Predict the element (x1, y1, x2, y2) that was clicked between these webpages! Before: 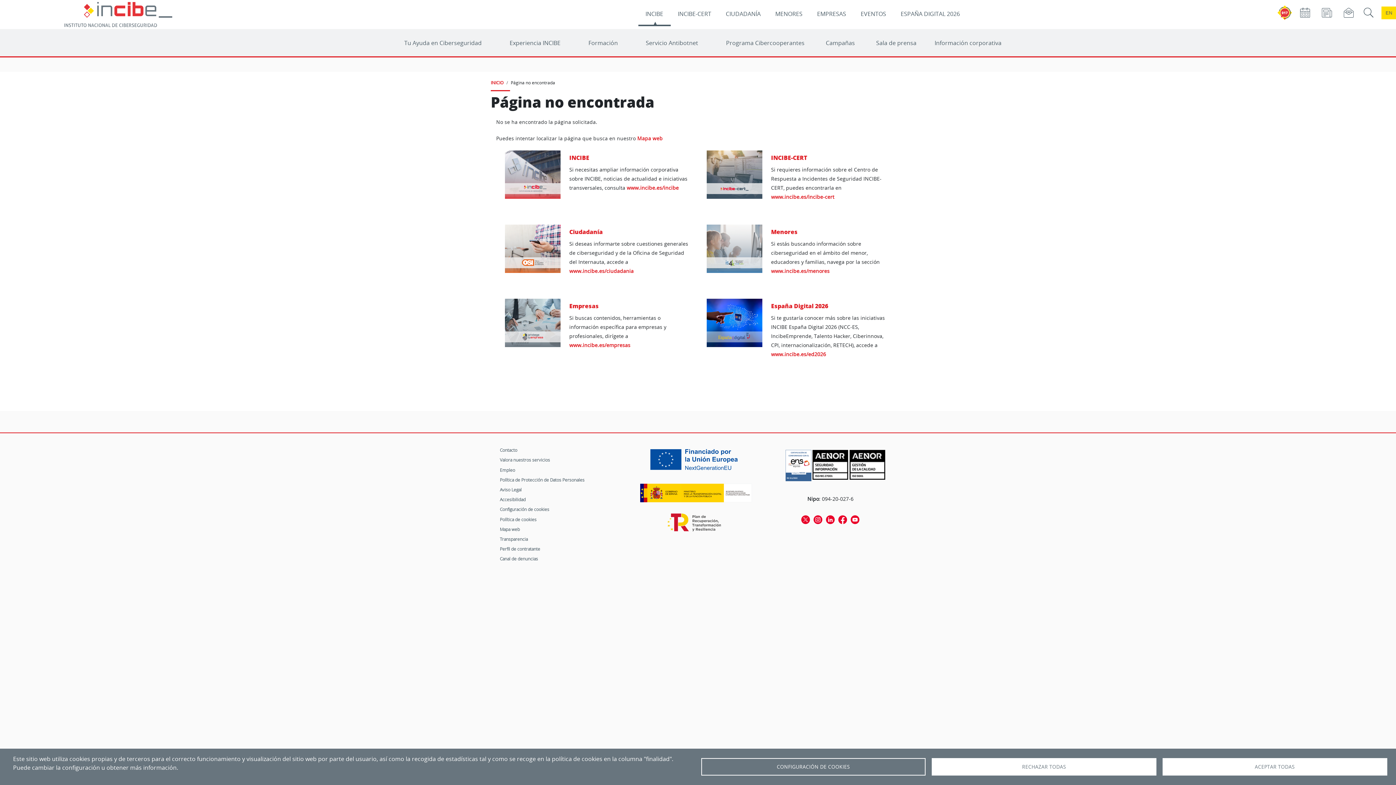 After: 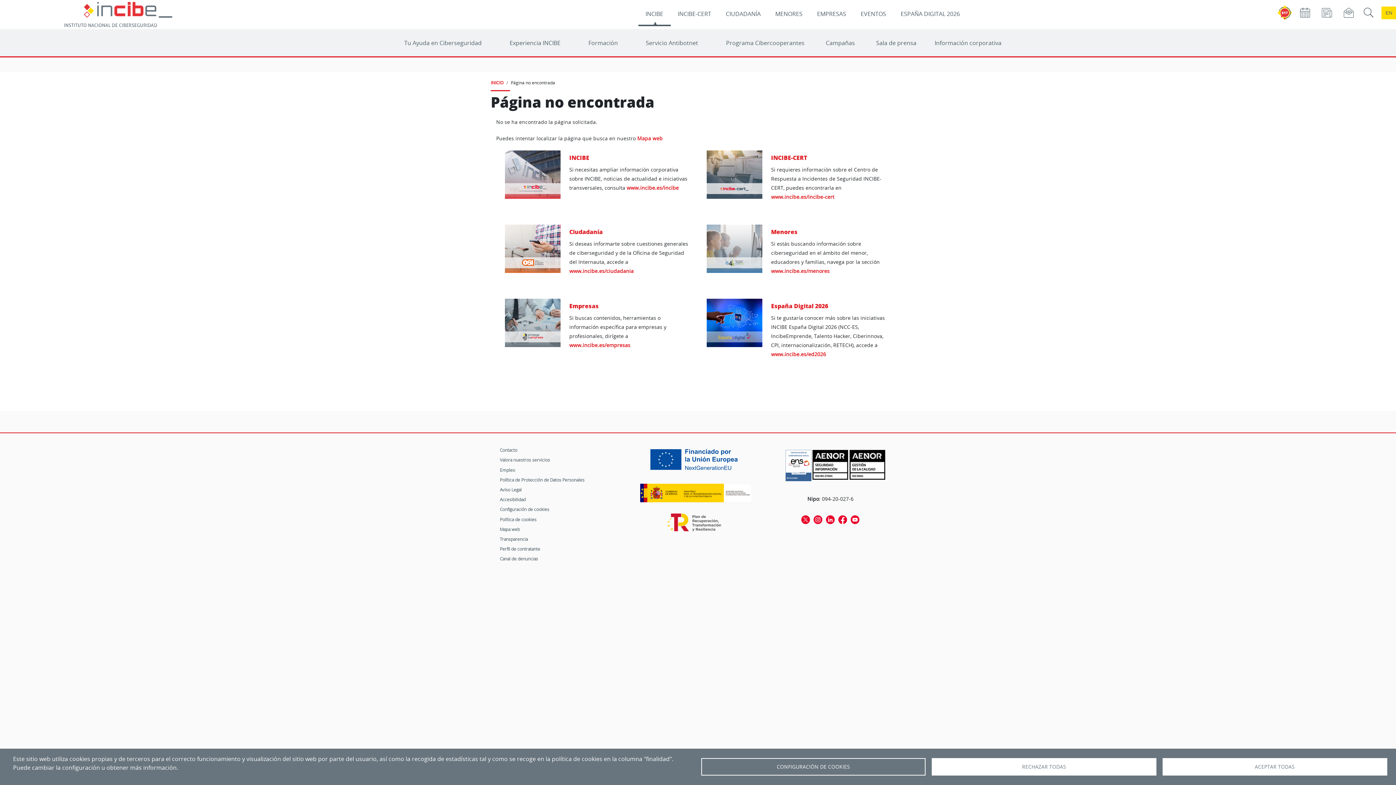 Action: bbox: (838, 514, 847, 524)